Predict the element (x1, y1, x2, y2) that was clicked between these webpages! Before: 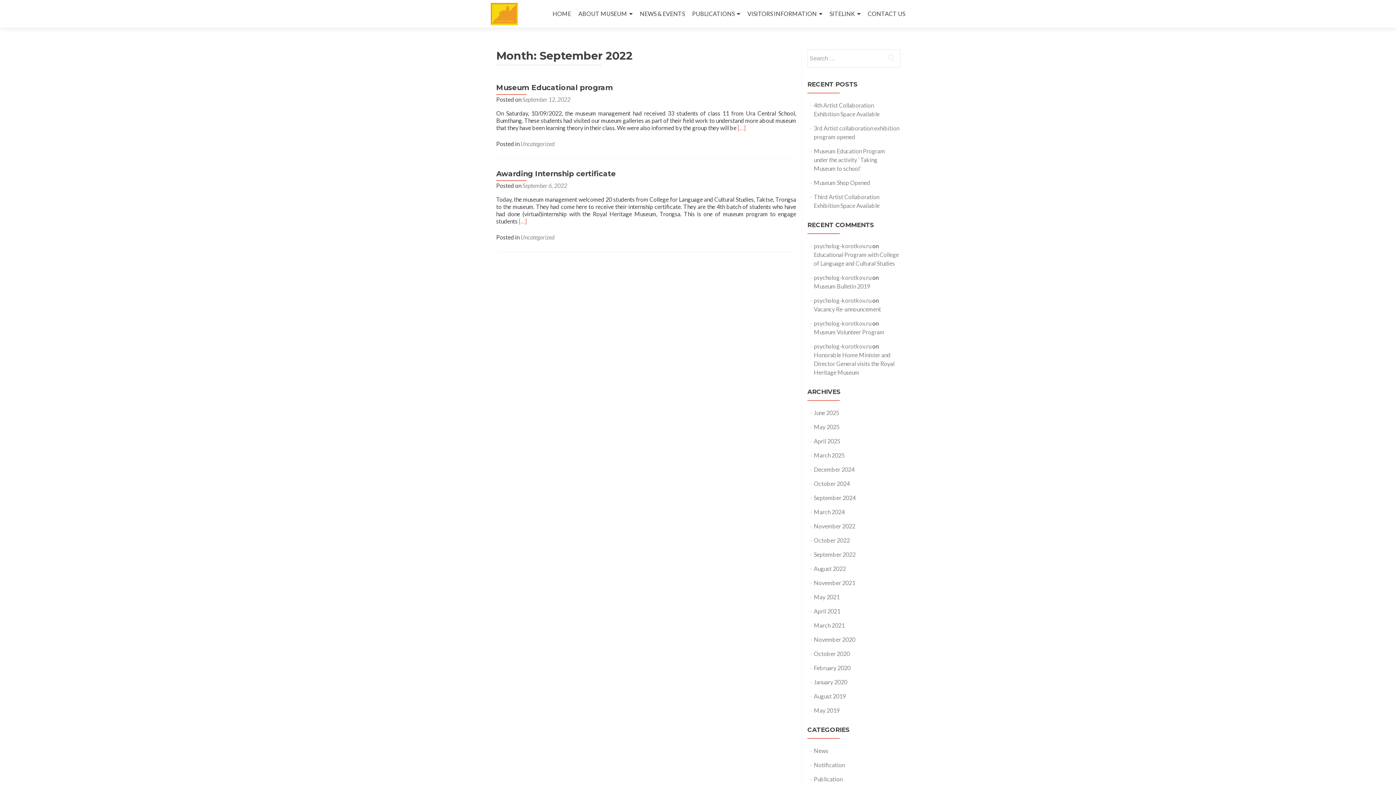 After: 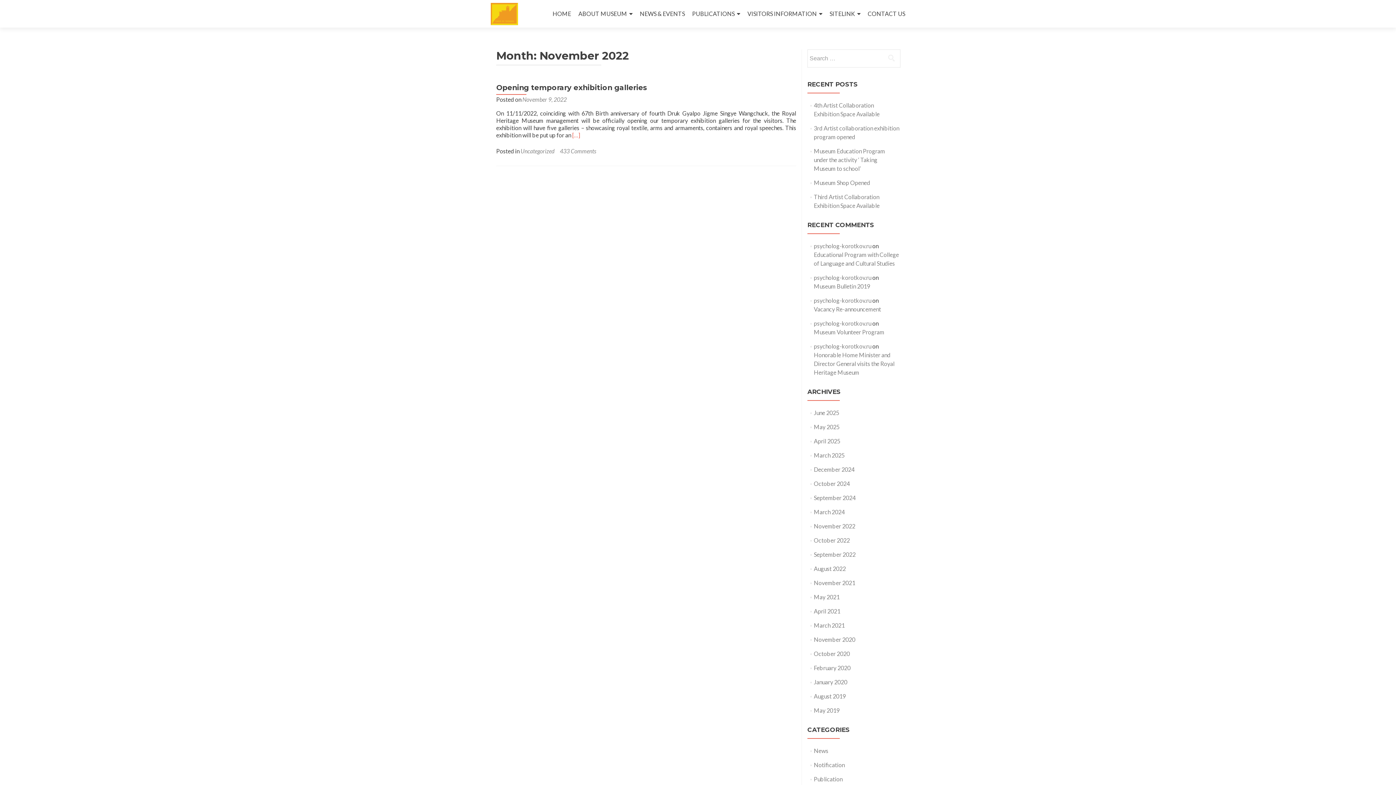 Action: bbox: (814, 522, 855, 529) label: November 2022